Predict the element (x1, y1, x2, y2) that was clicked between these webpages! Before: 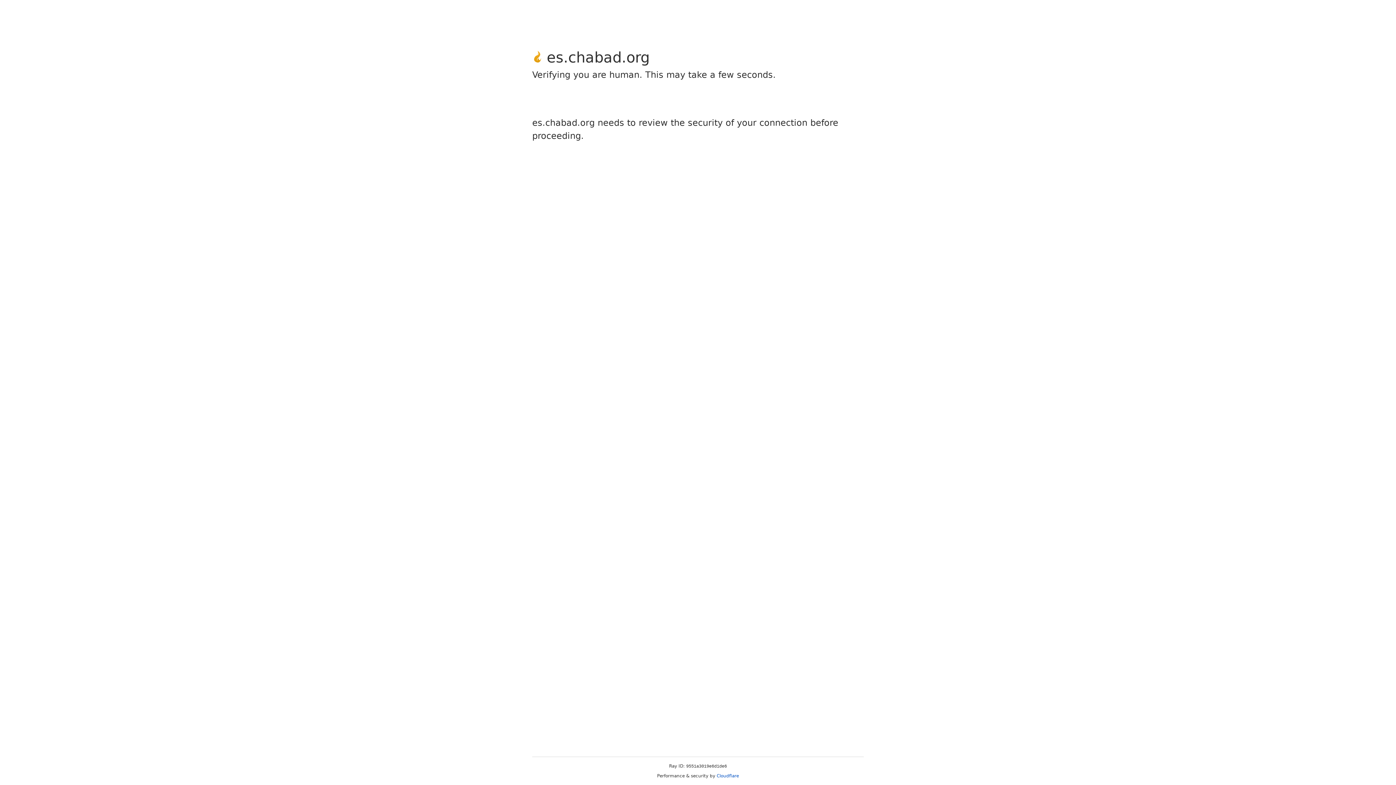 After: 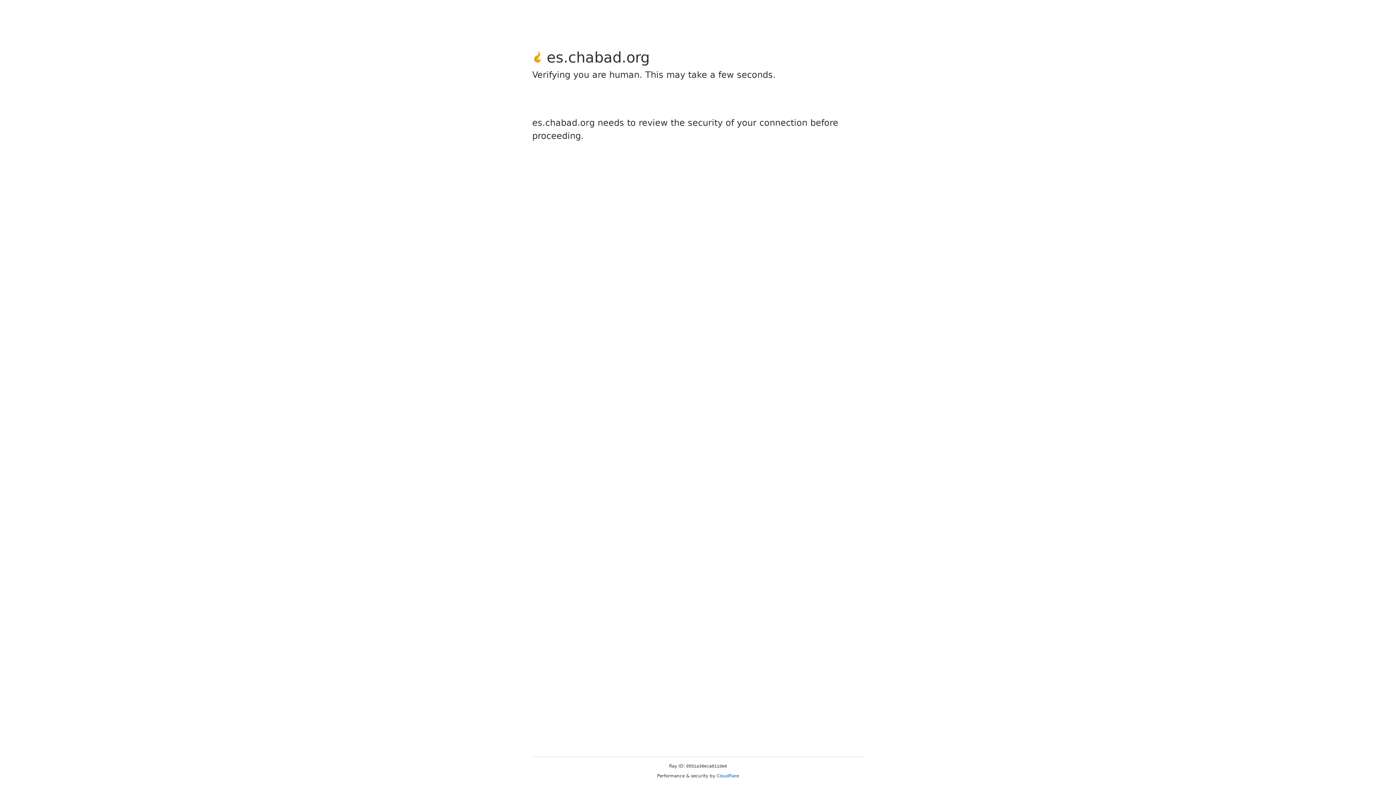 Action: bbox: (716, 773, 739, 778) label: Cloudflare